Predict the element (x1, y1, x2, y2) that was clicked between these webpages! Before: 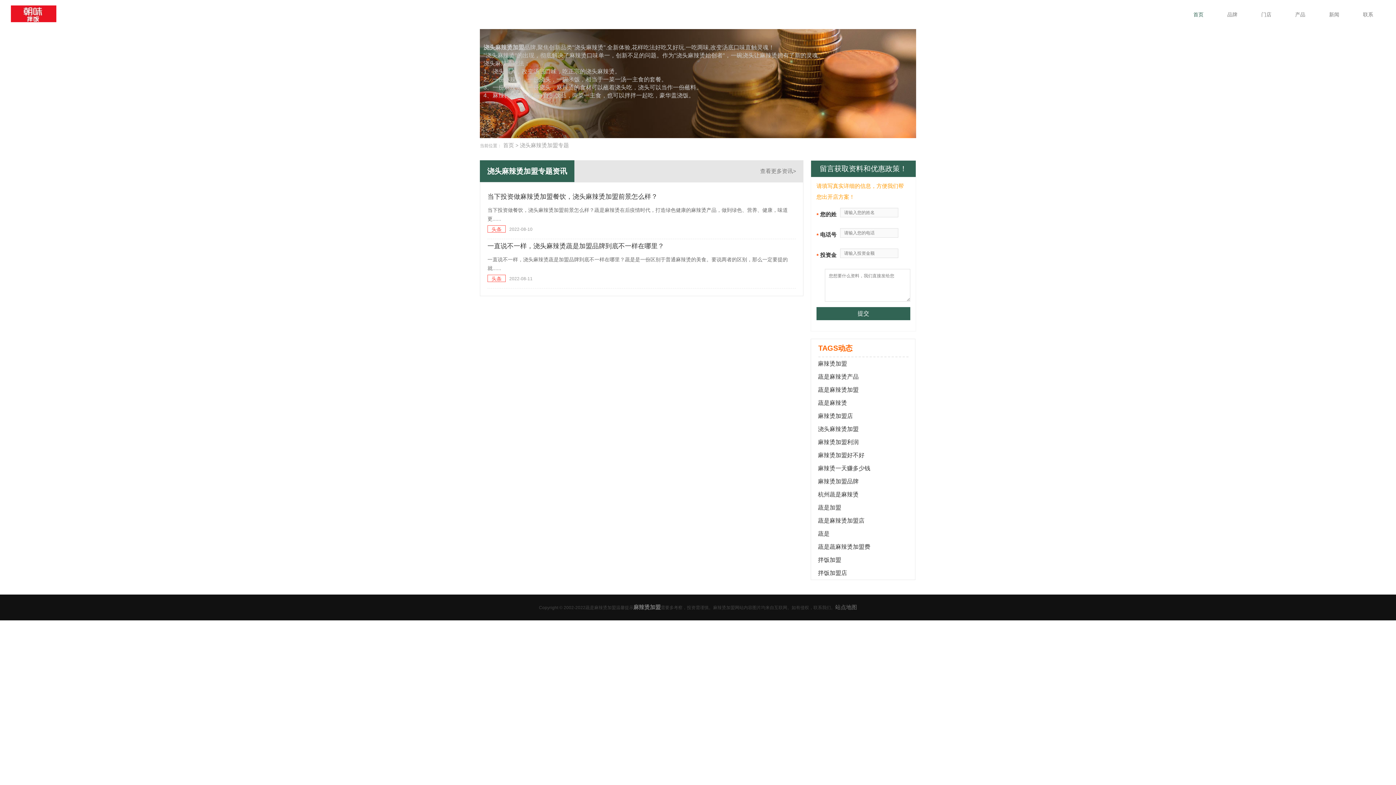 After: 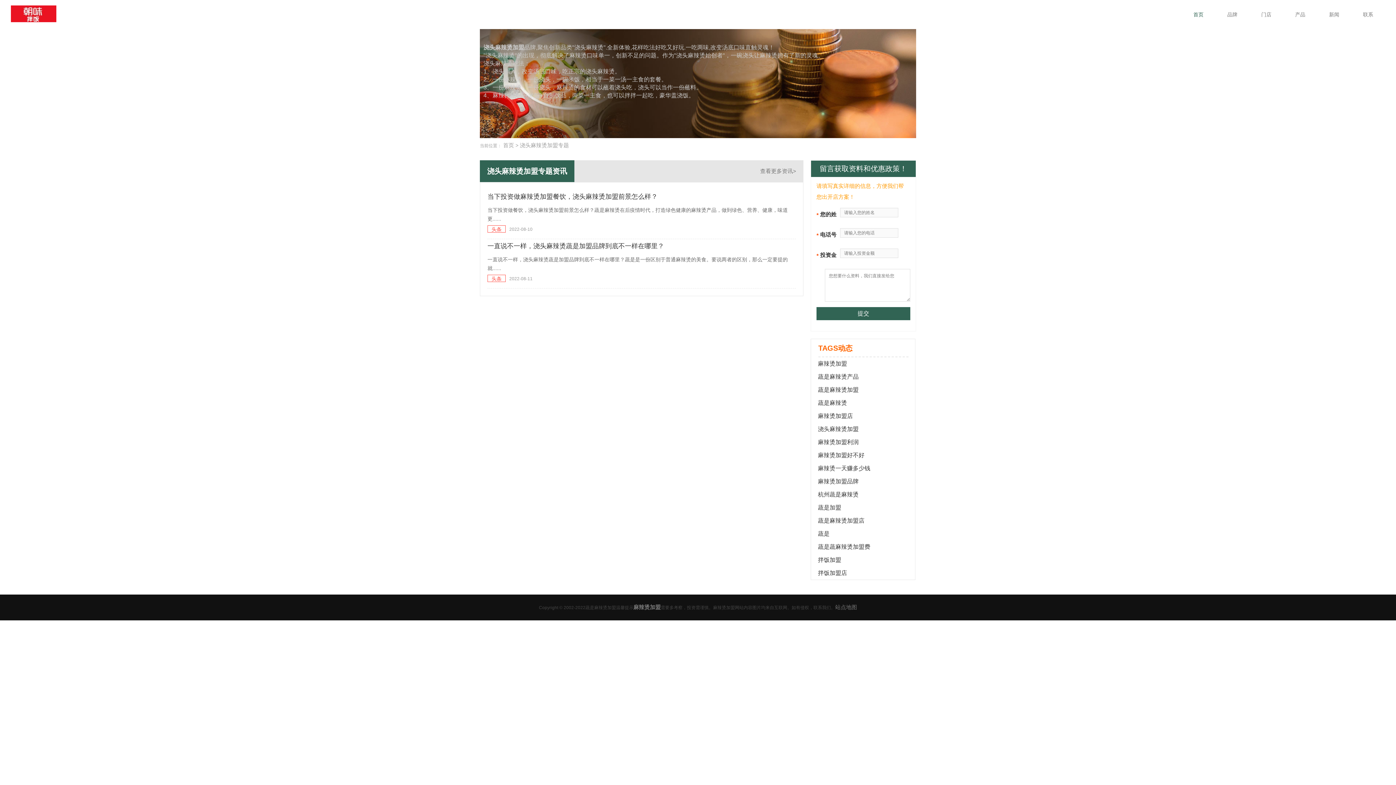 Action: label: 浇头麻辣烫加盟专题 bbox: (520, 138, 569, 152)